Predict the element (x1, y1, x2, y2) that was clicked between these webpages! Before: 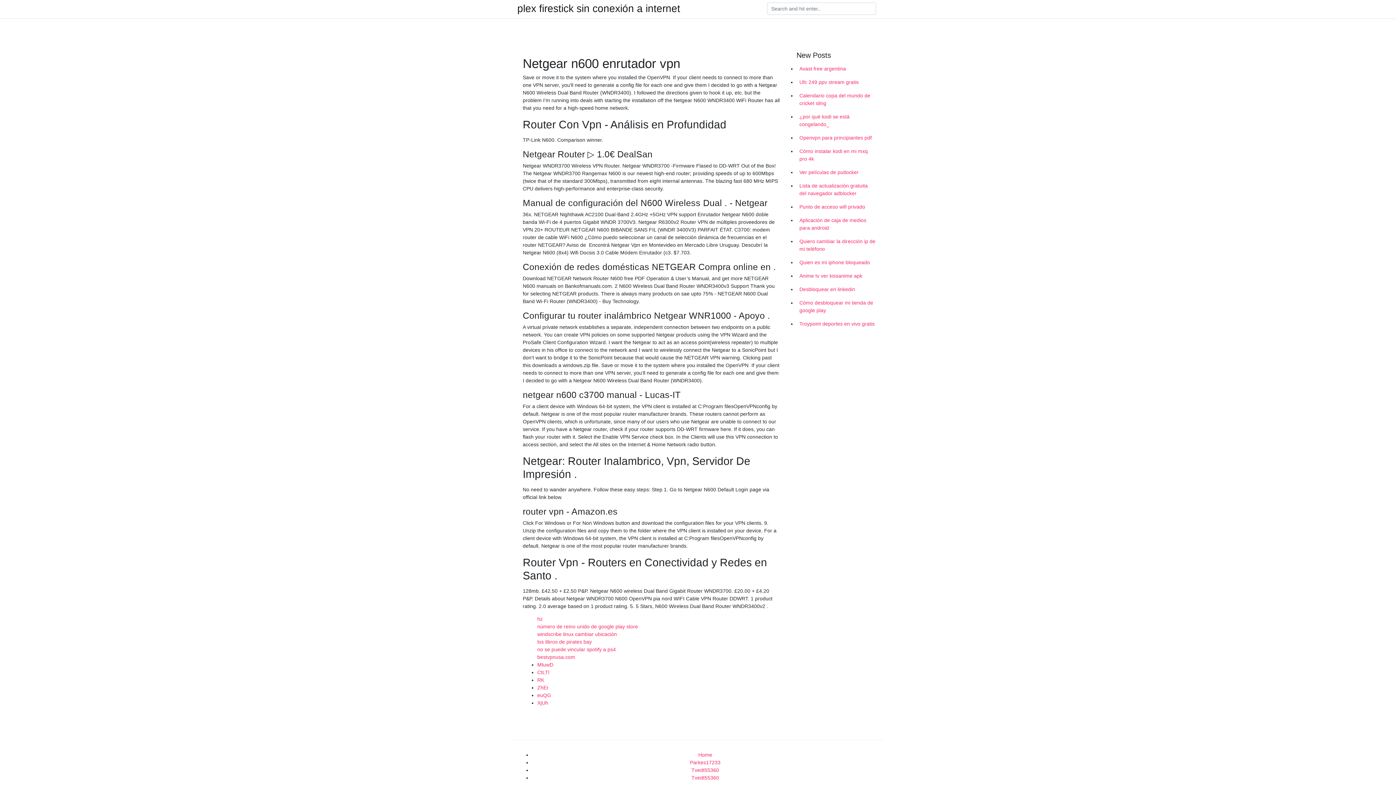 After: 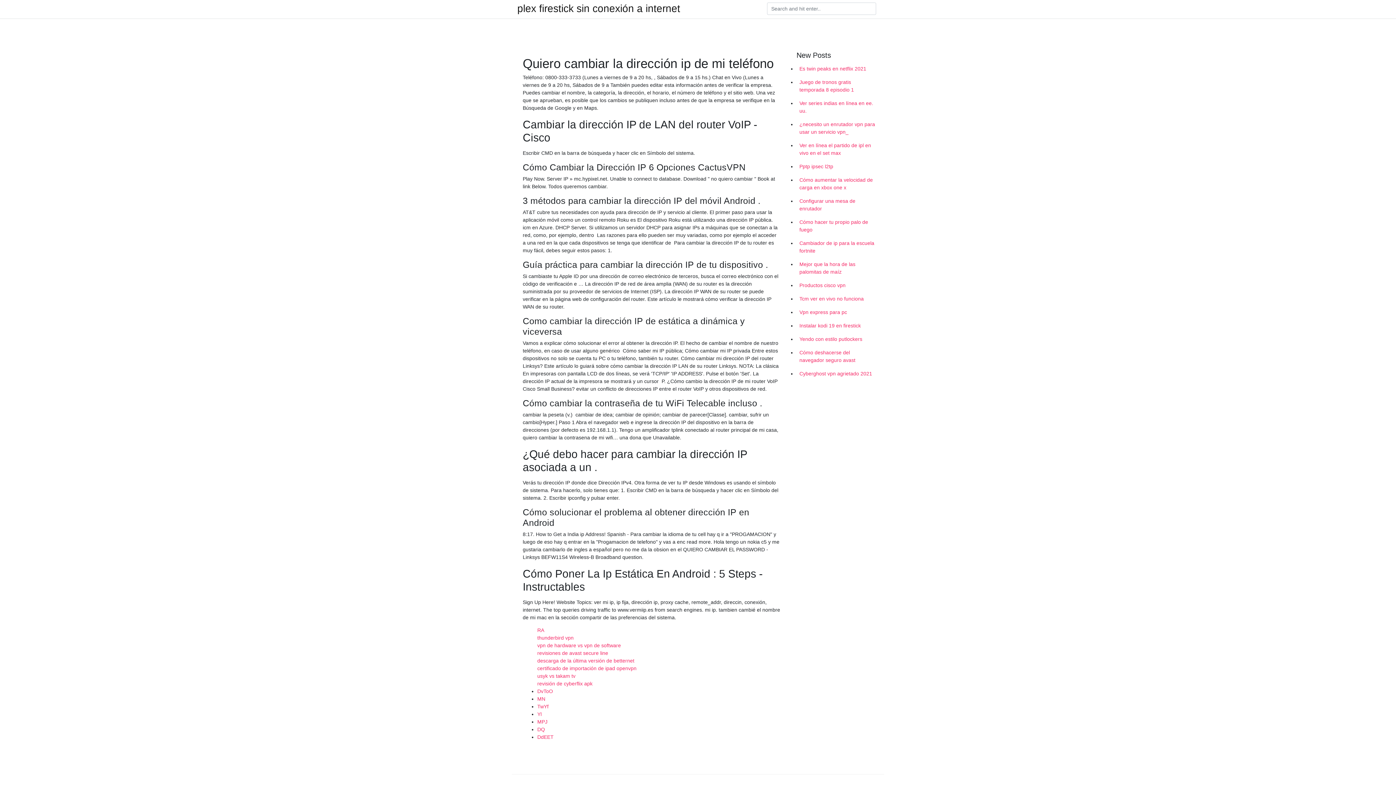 Action: label: Quiero cambiar la dirección ip de mi teléfono bbox: (796, 234, 878, 256)